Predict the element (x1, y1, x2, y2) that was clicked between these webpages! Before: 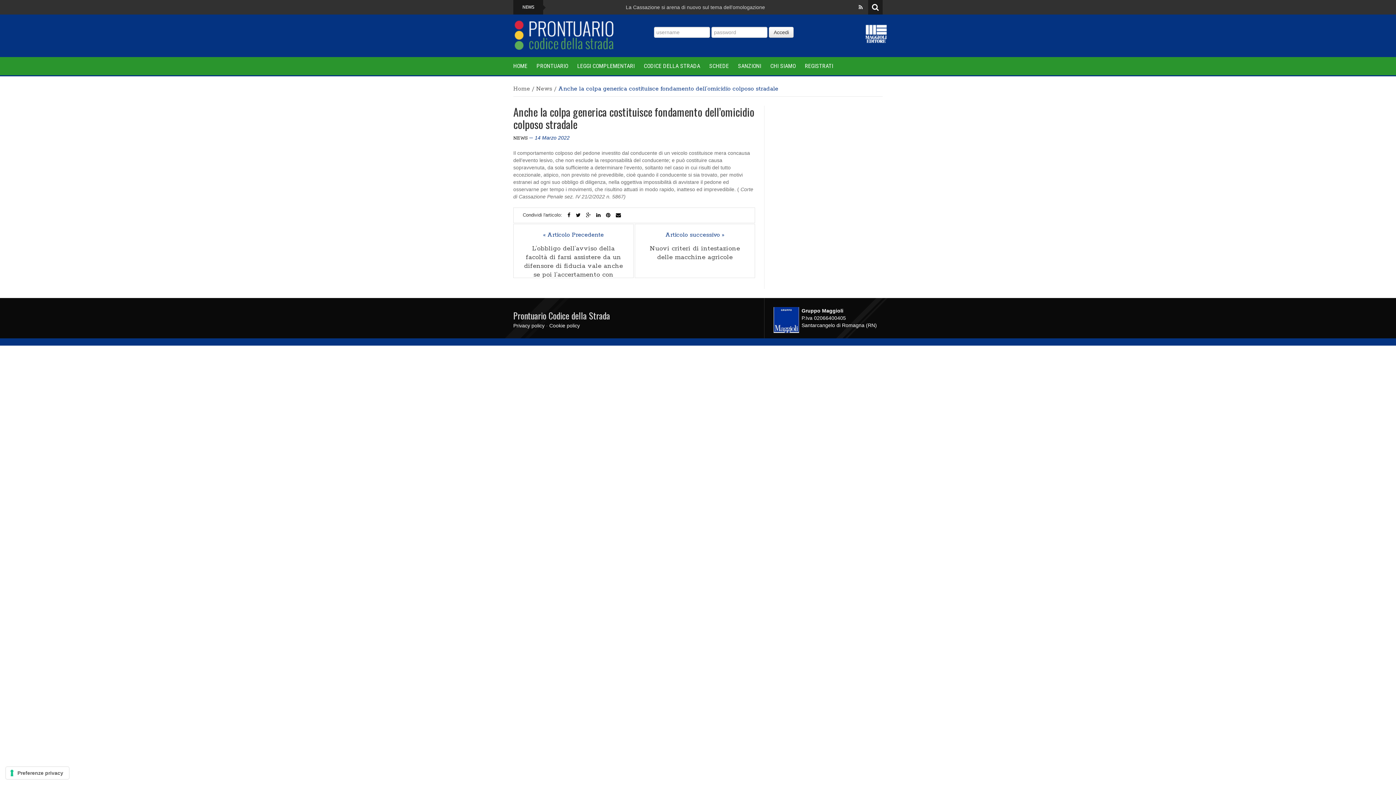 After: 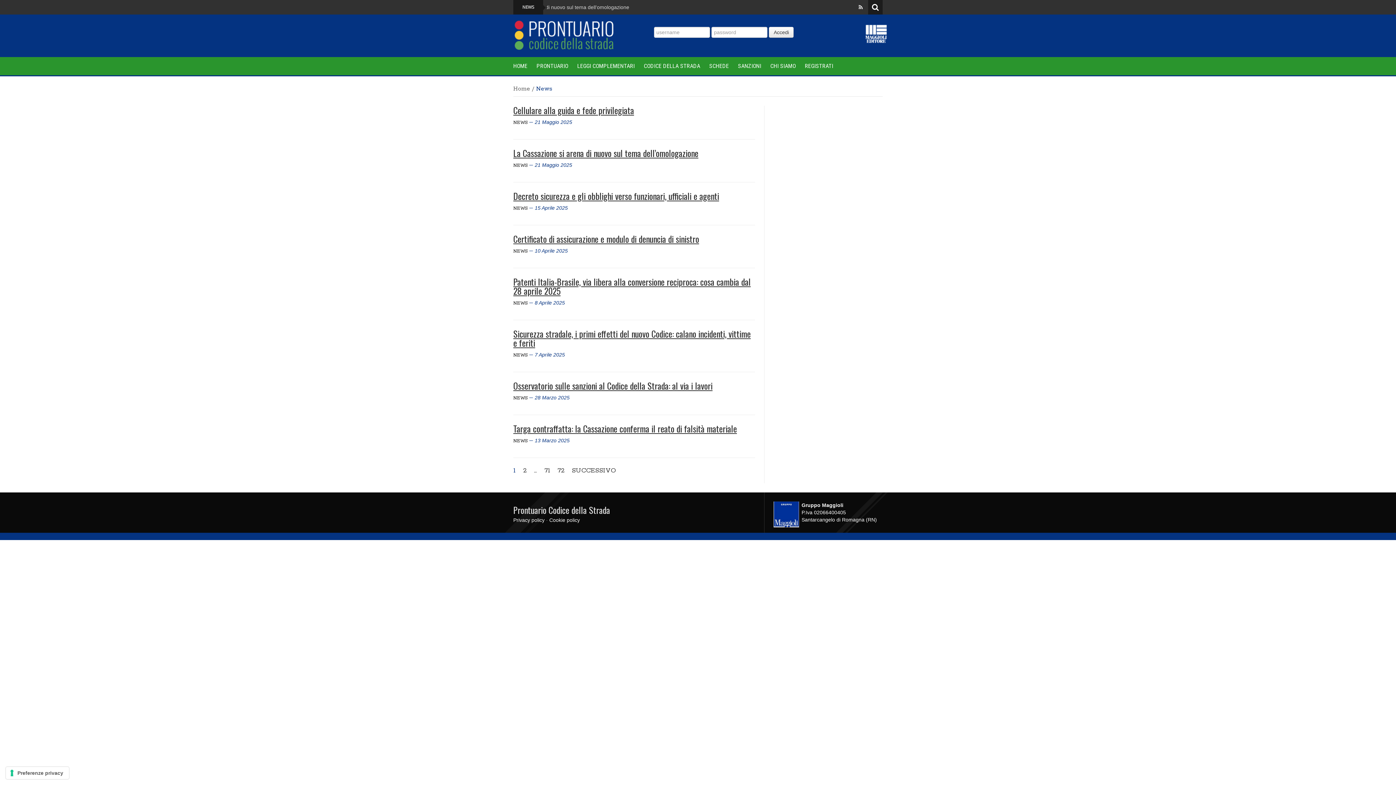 Action: bbox: (536, 85, 552, 92) label: News